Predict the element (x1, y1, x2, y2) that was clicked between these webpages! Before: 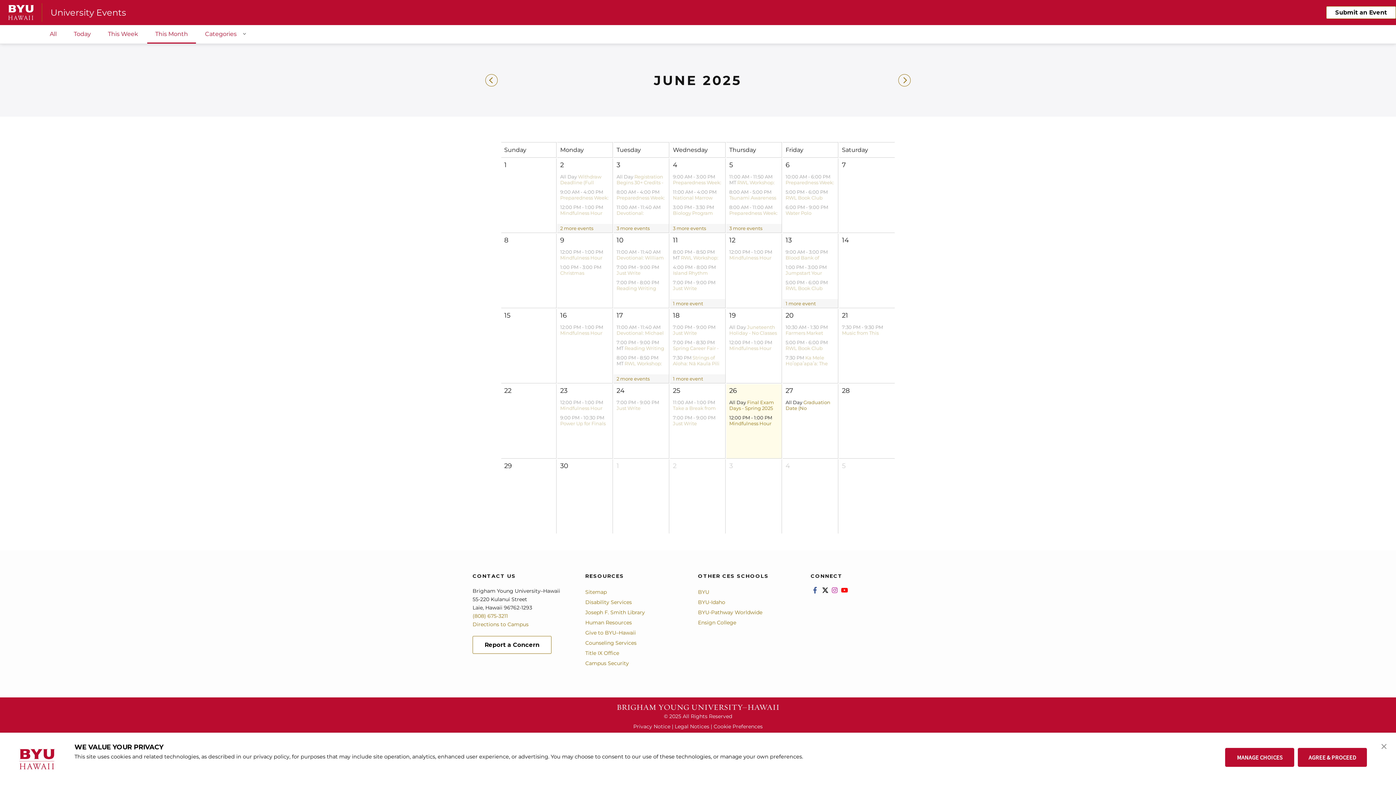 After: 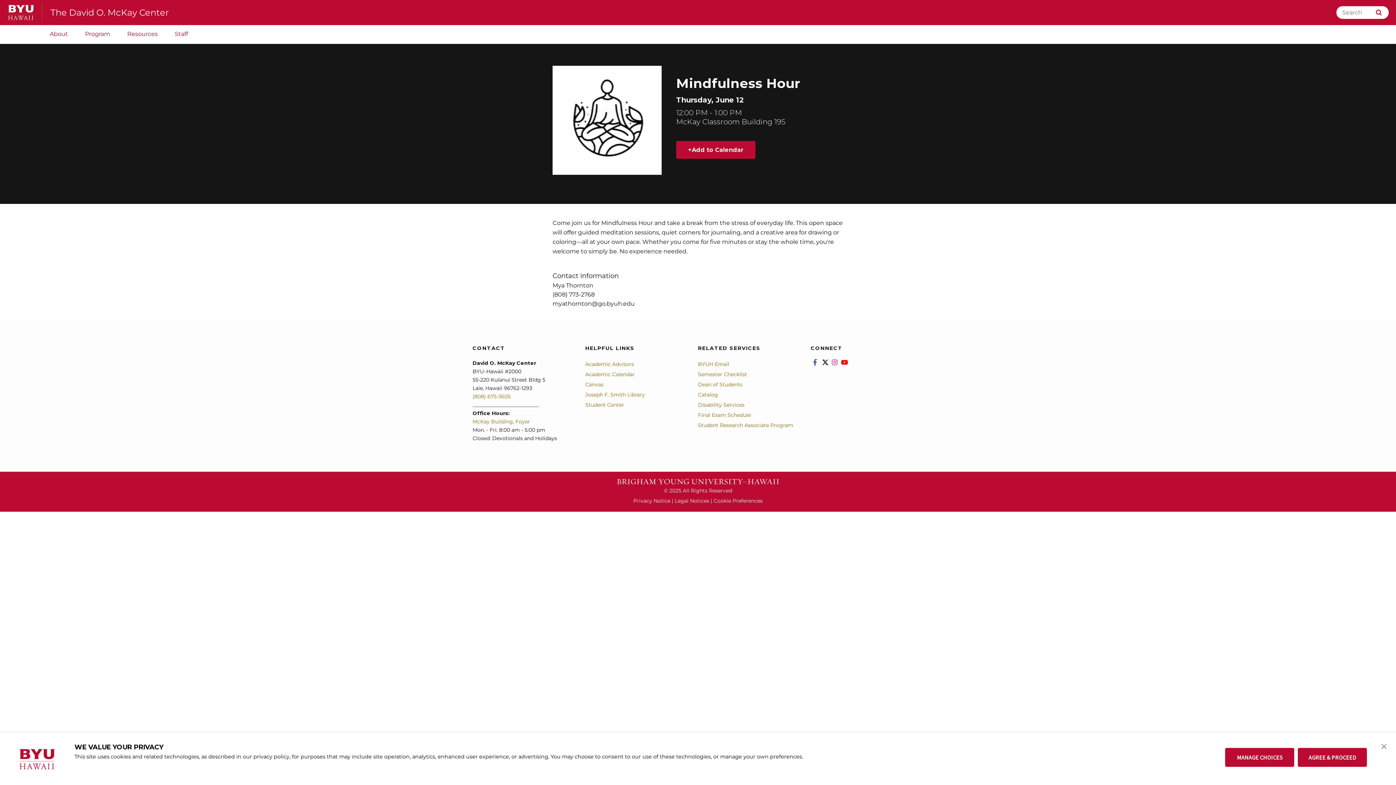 Action: label: Mindfulness Hour bbox: (729, 254, 771, 260)